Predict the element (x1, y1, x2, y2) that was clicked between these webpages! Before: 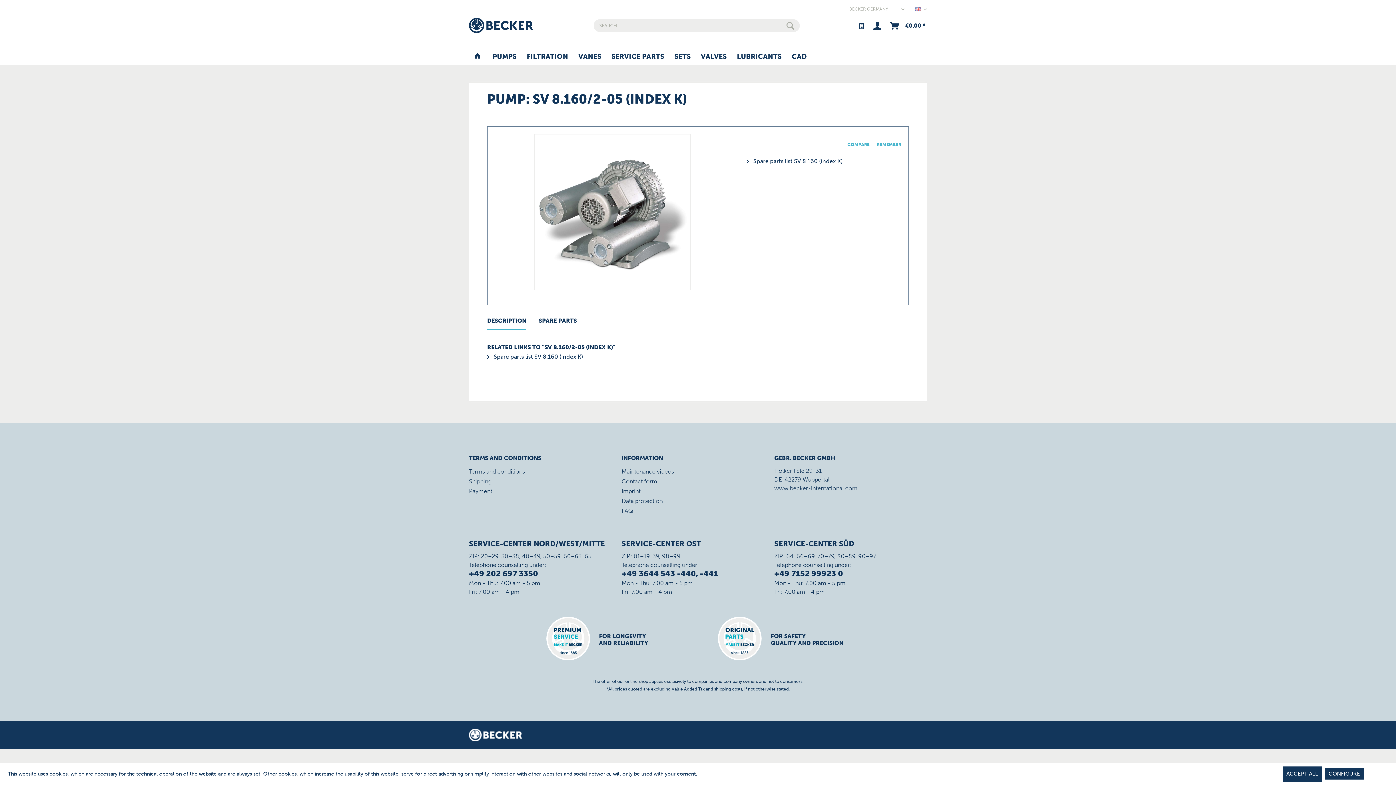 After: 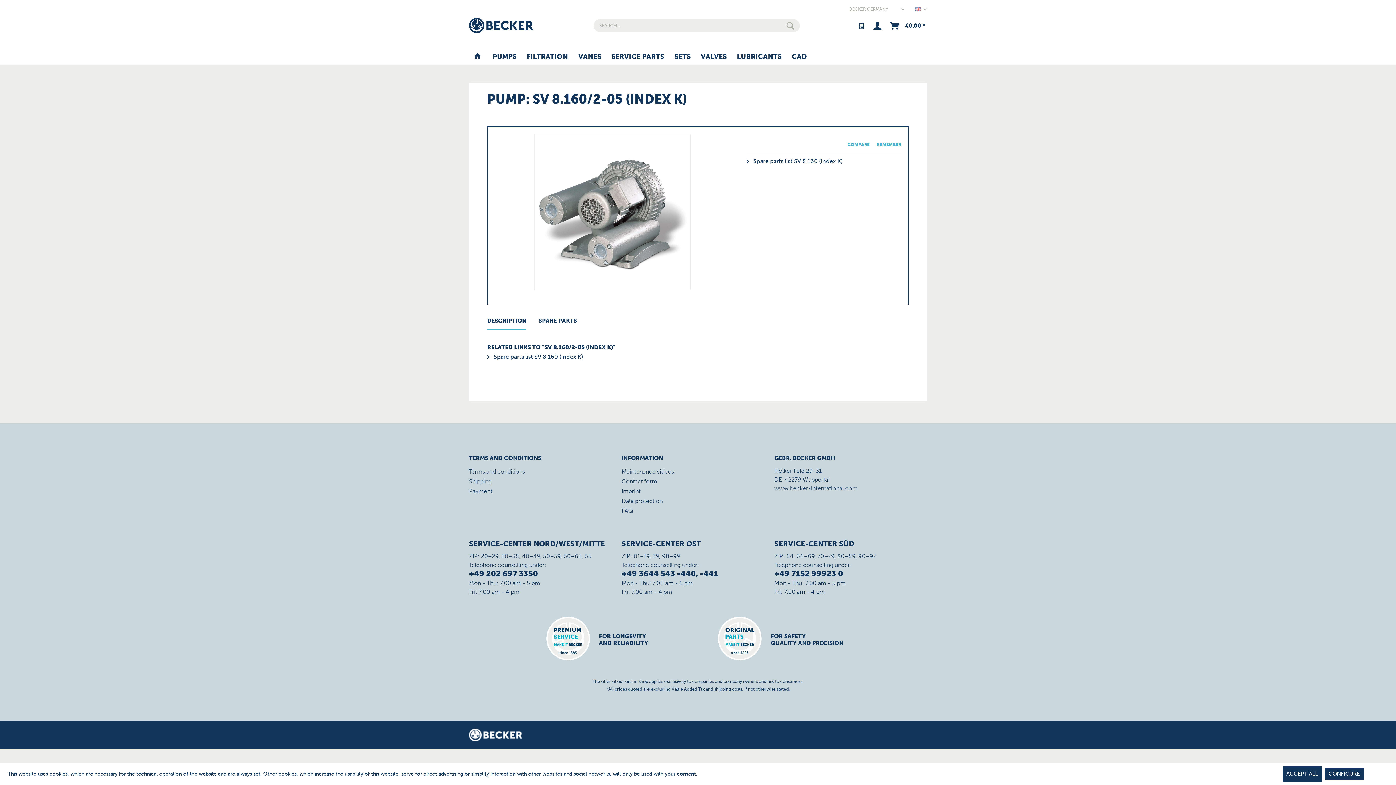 Action: label:  Spare parts list SV 8.160 (index K) bbox: (746, 157, 842, 164)